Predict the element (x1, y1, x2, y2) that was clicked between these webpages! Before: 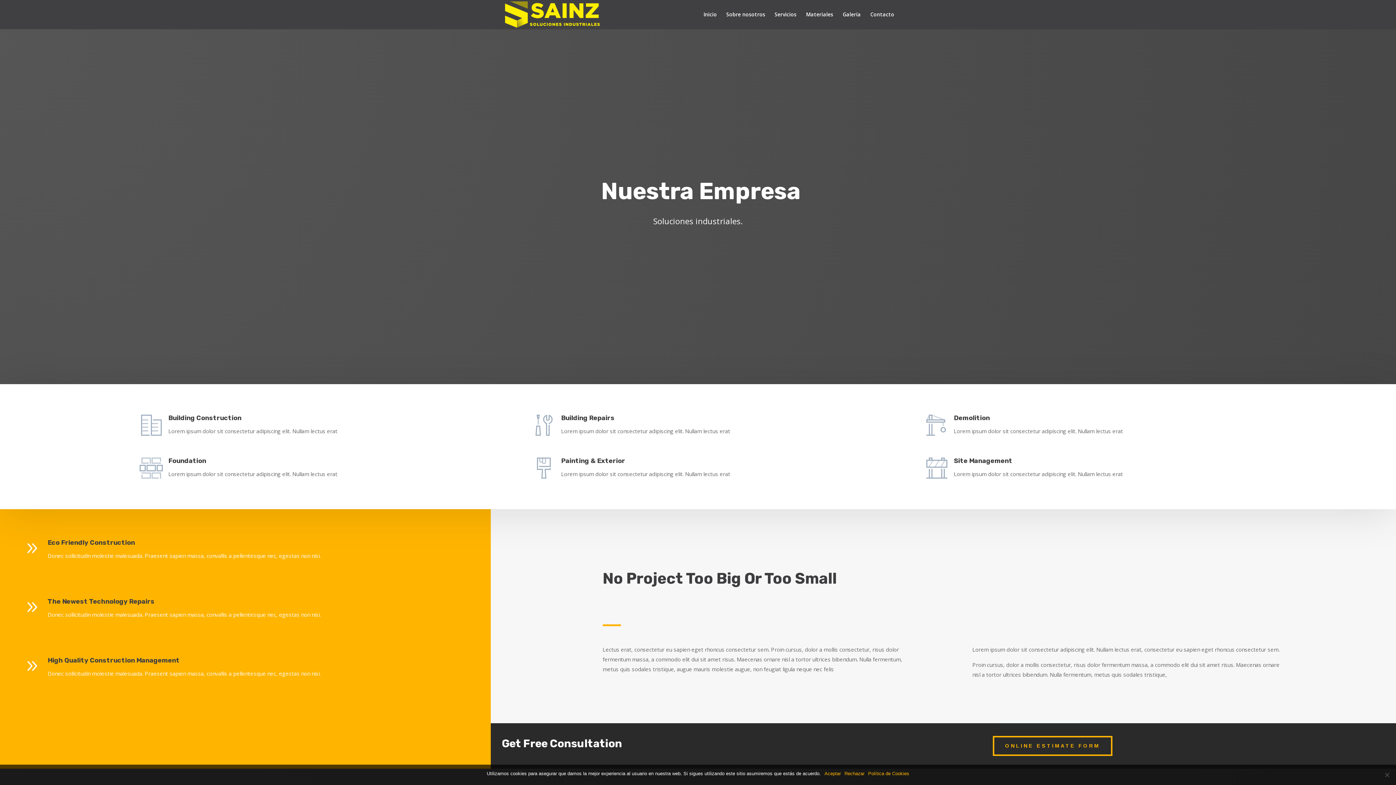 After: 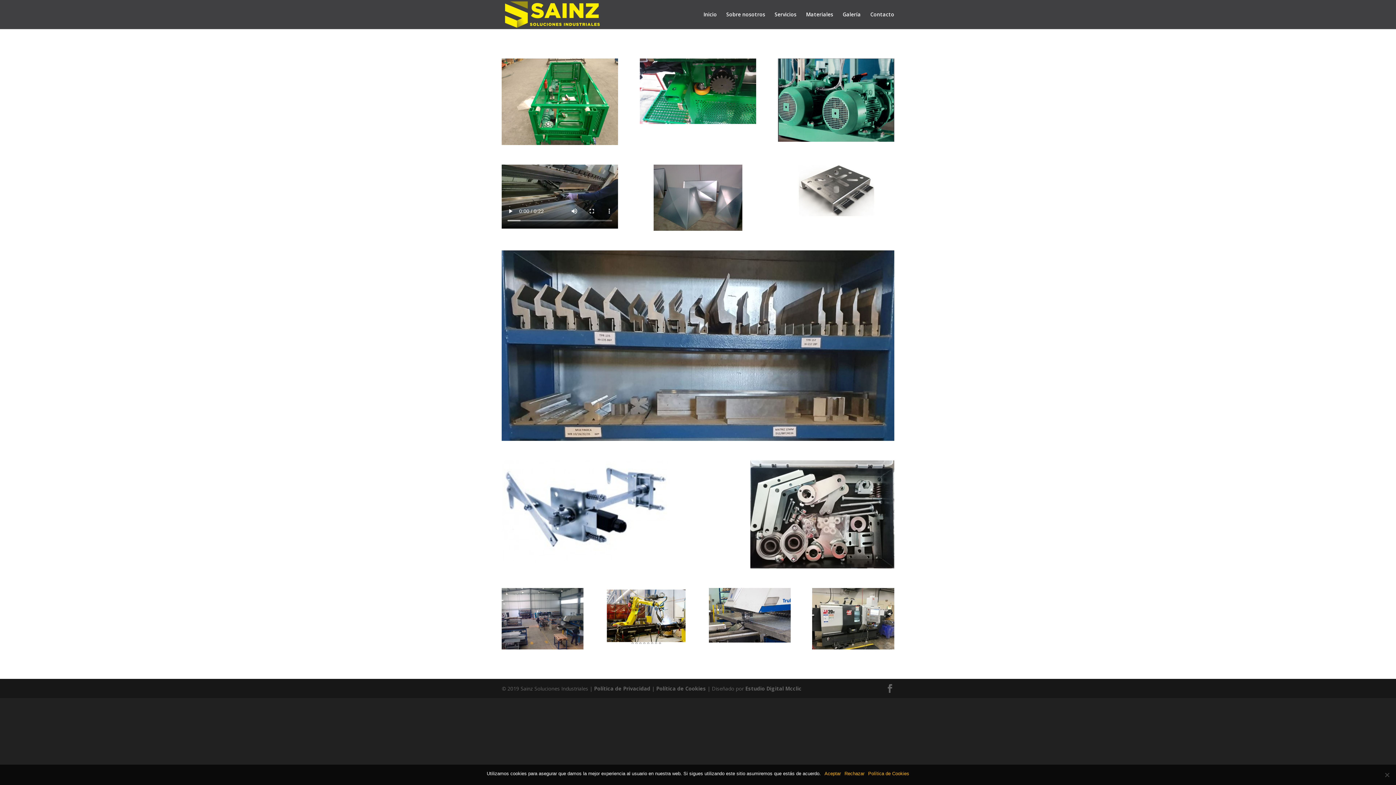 Action: bbox: (842, 12, 861, 29) label: Galería